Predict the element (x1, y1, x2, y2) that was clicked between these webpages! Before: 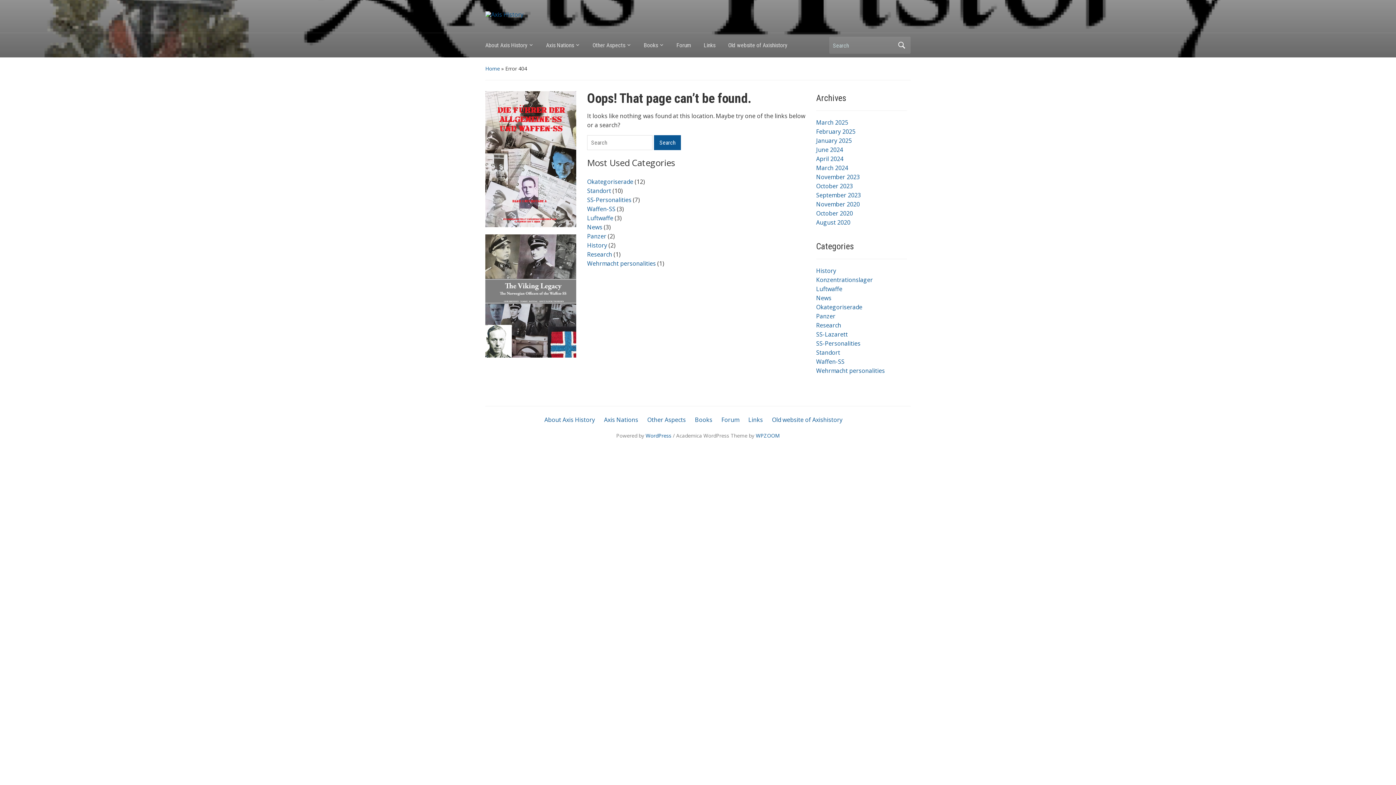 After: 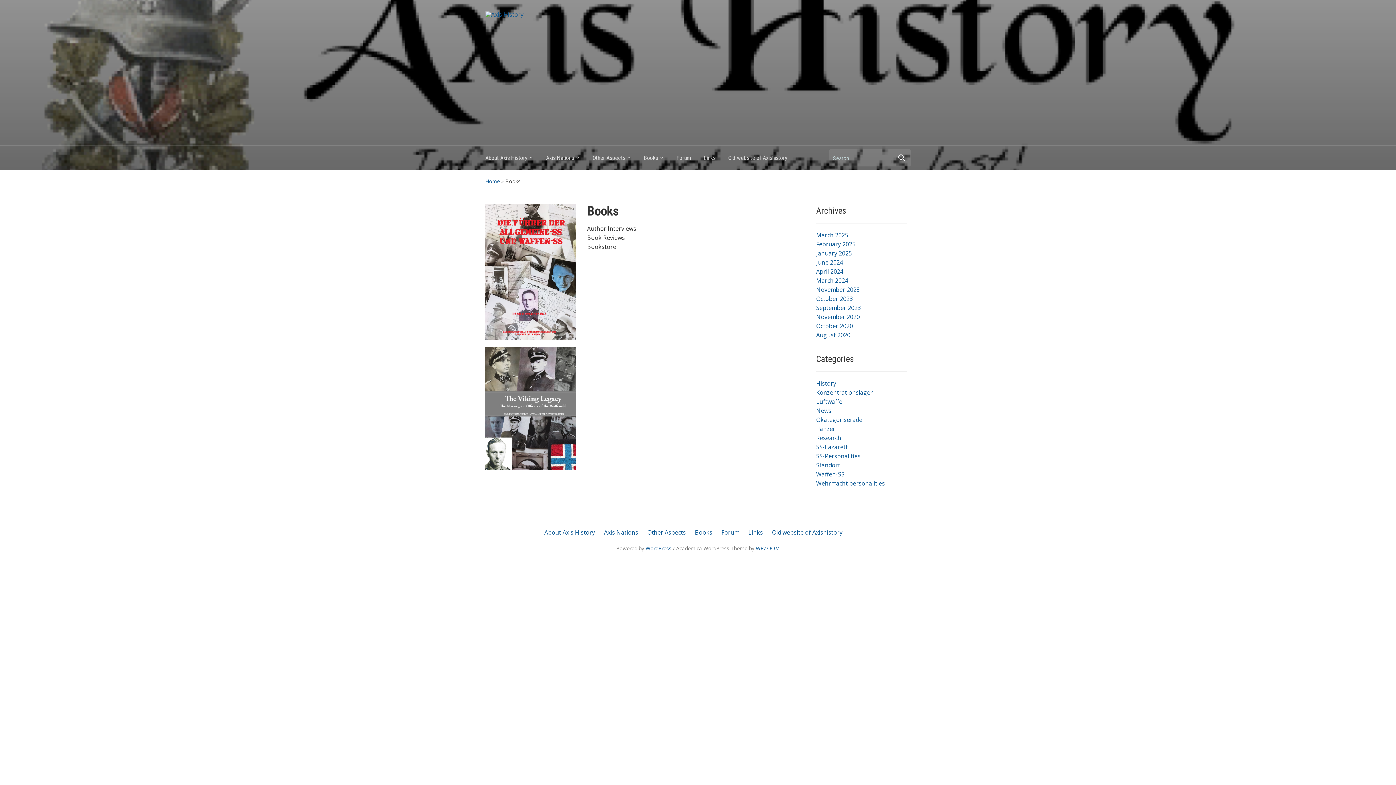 Action: bbox: (695, 416, 712, 424) label: Books